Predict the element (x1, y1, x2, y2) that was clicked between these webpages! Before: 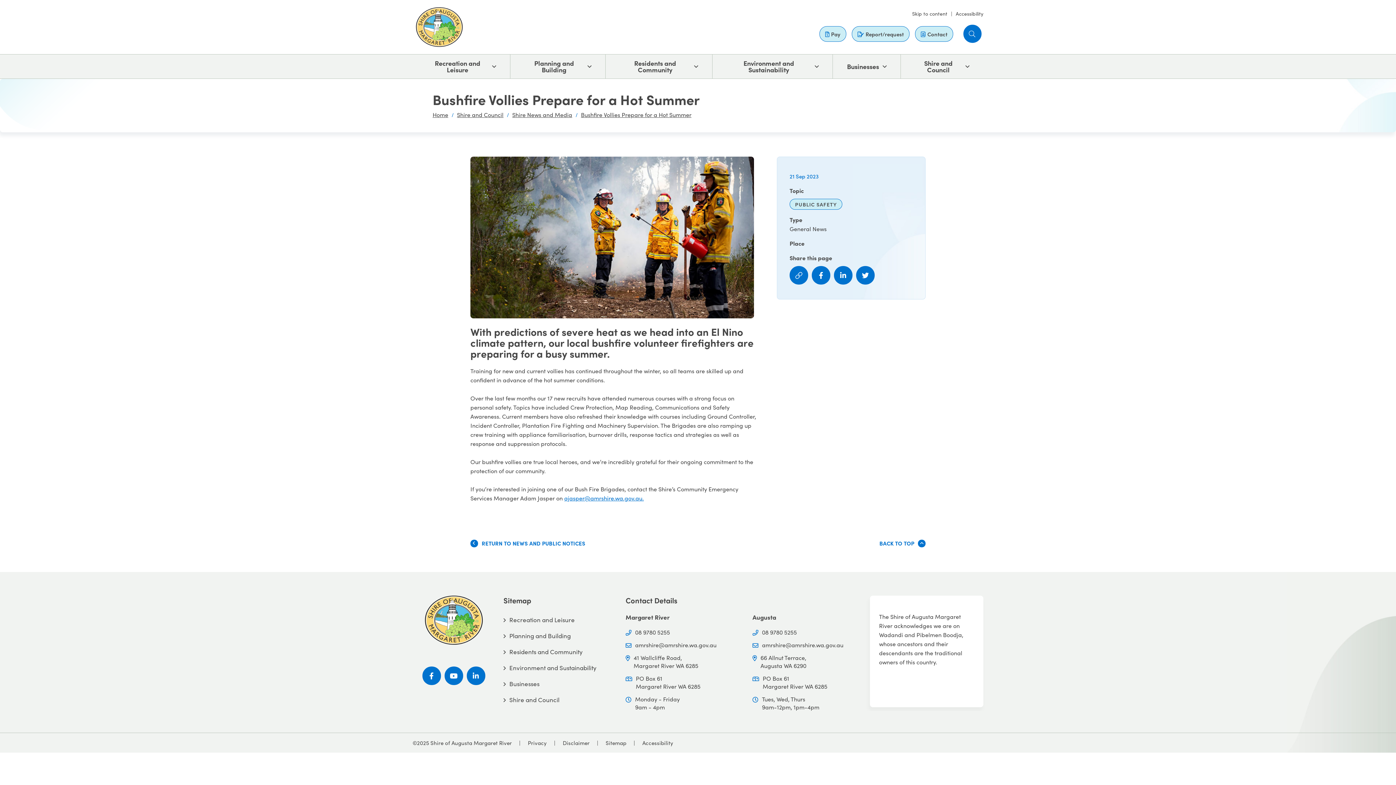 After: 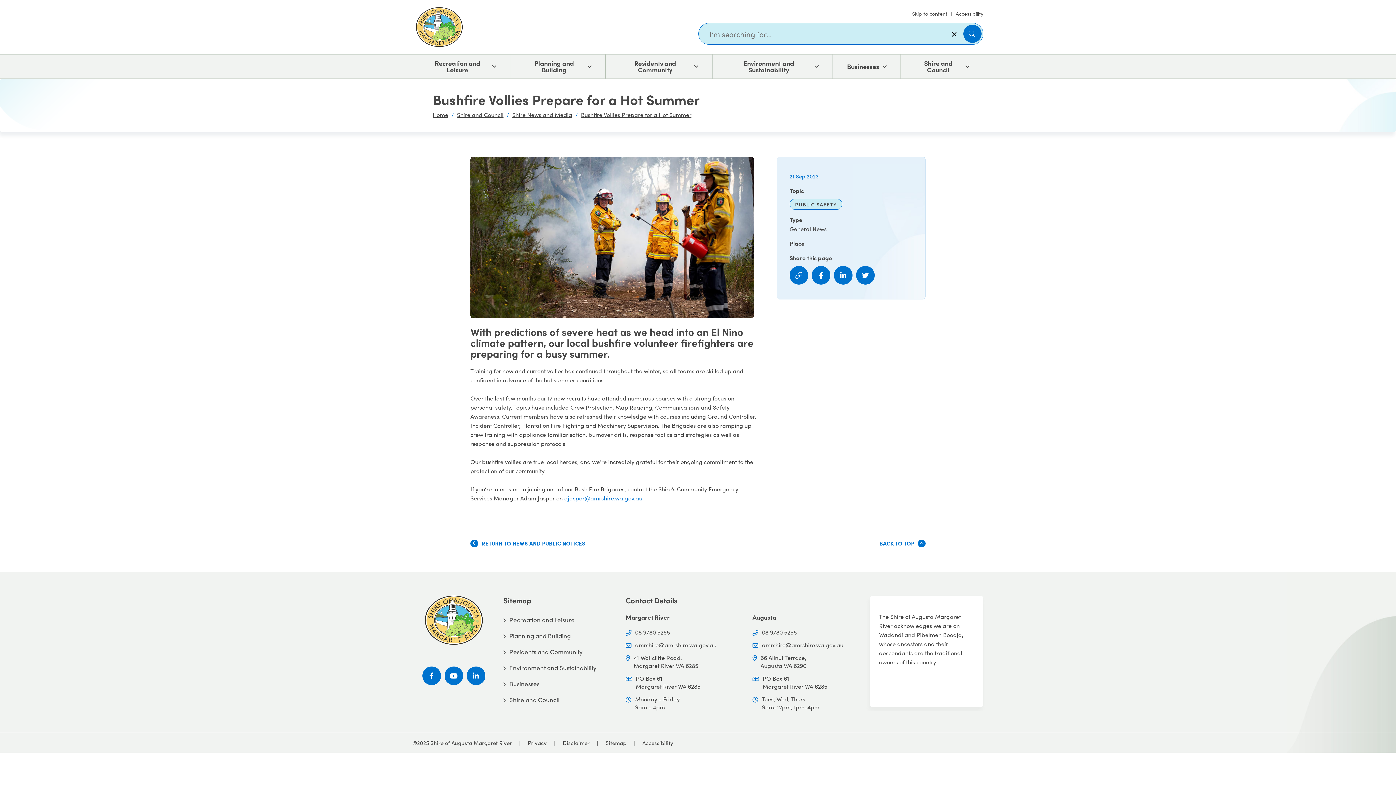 Action: bbox: (963, 24, 981, 42) label: SEARCH